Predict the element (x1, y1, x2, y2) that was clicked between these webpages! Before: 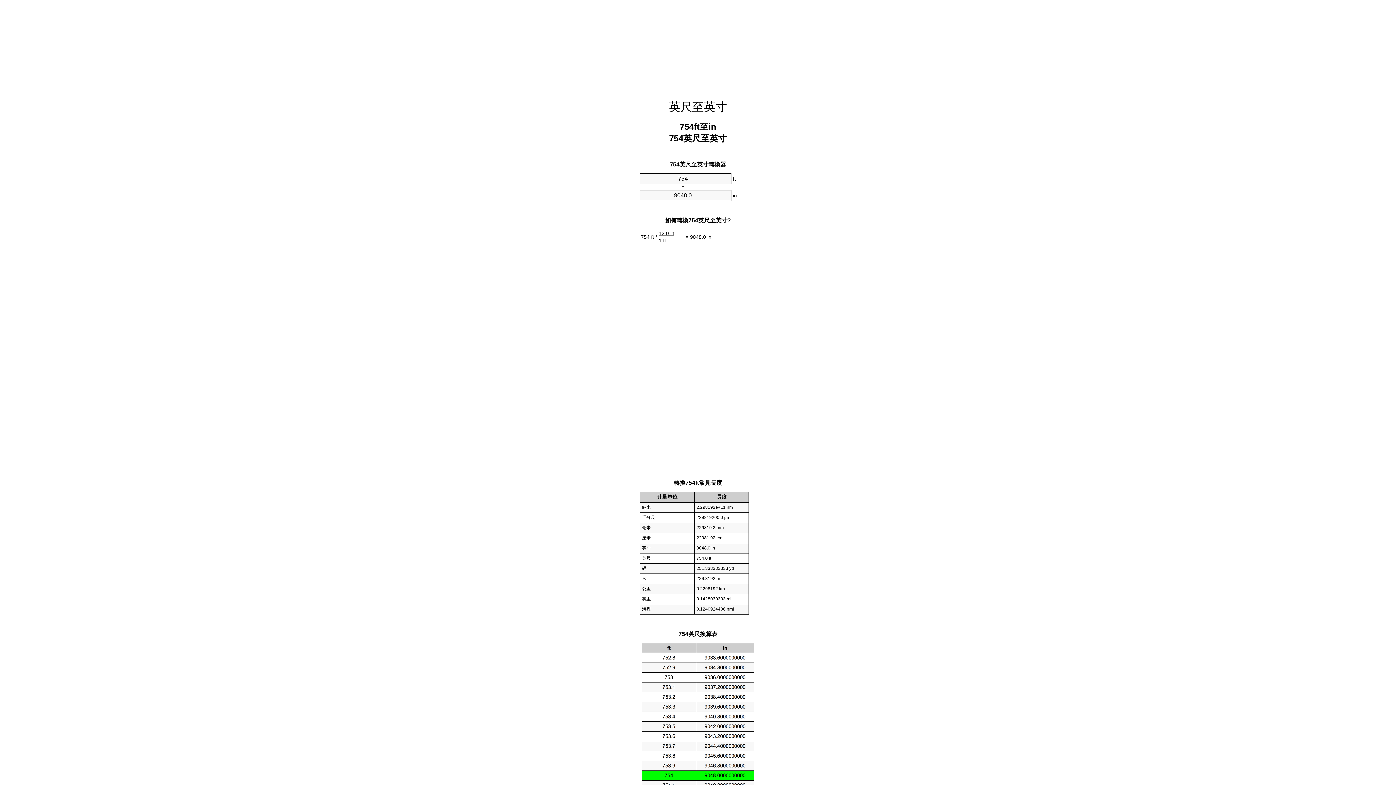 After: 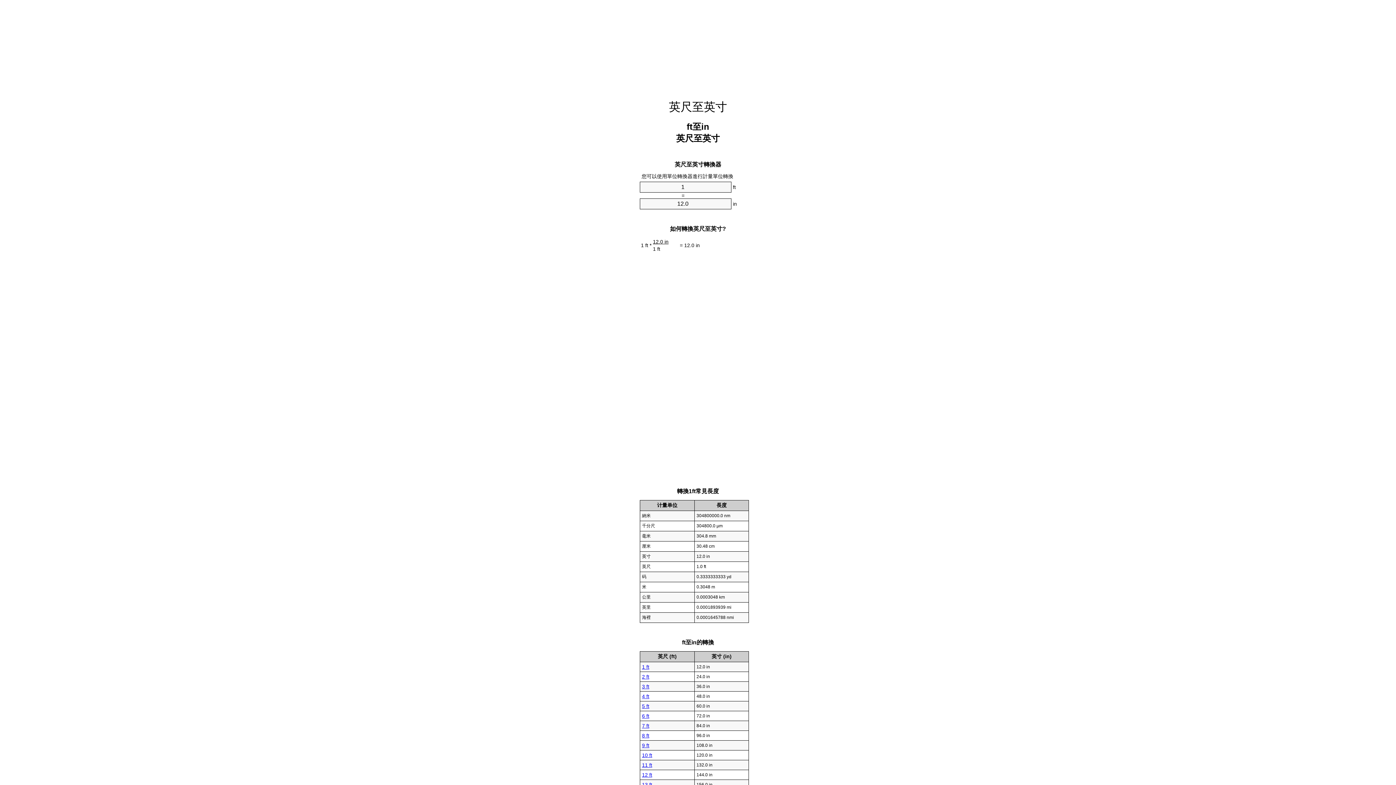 Action: bbox: (669, 100, 727, 113) label: 英尺至英寸